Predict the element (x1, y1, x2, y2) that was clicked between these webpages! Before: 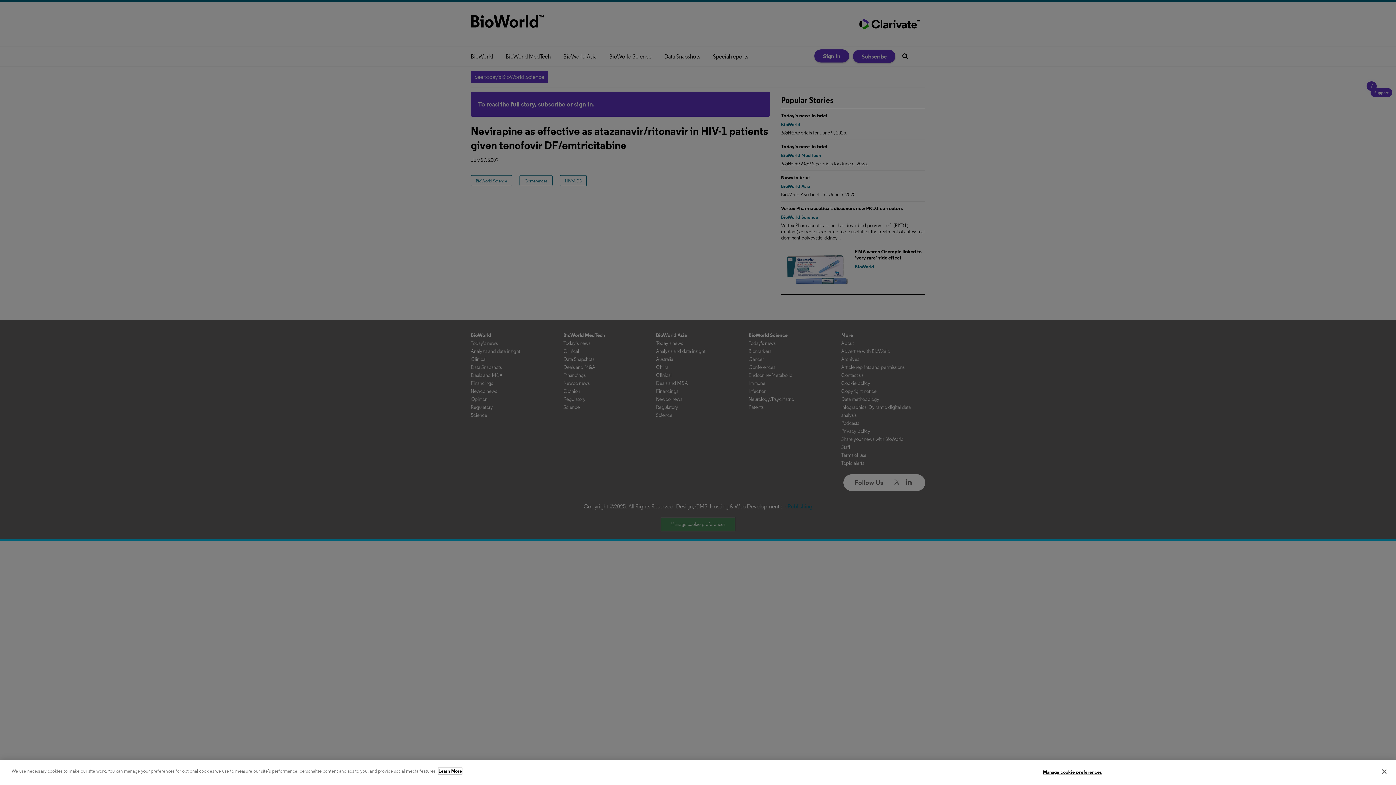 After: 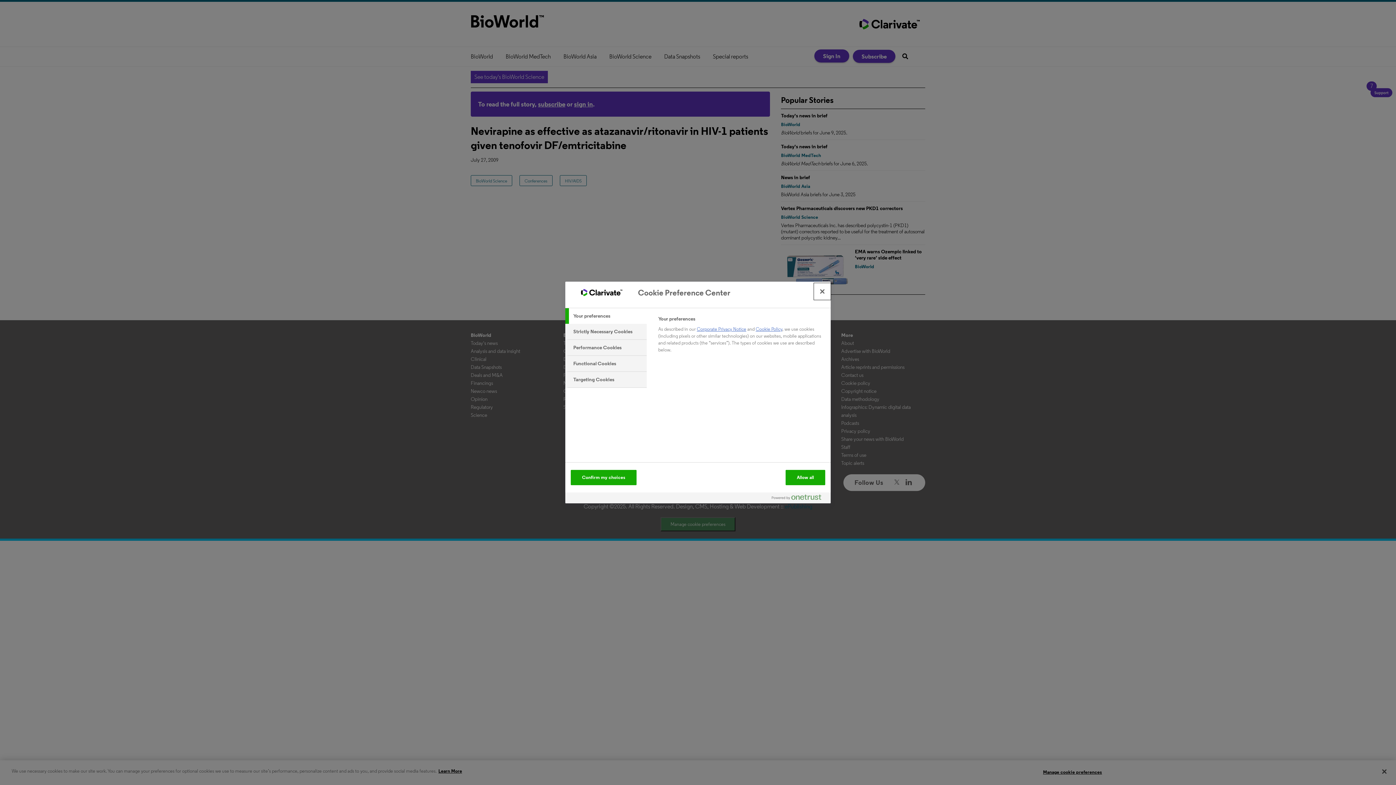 Action: label: Manage cookie preferences bbox: (1043, 765, 1102, 779)